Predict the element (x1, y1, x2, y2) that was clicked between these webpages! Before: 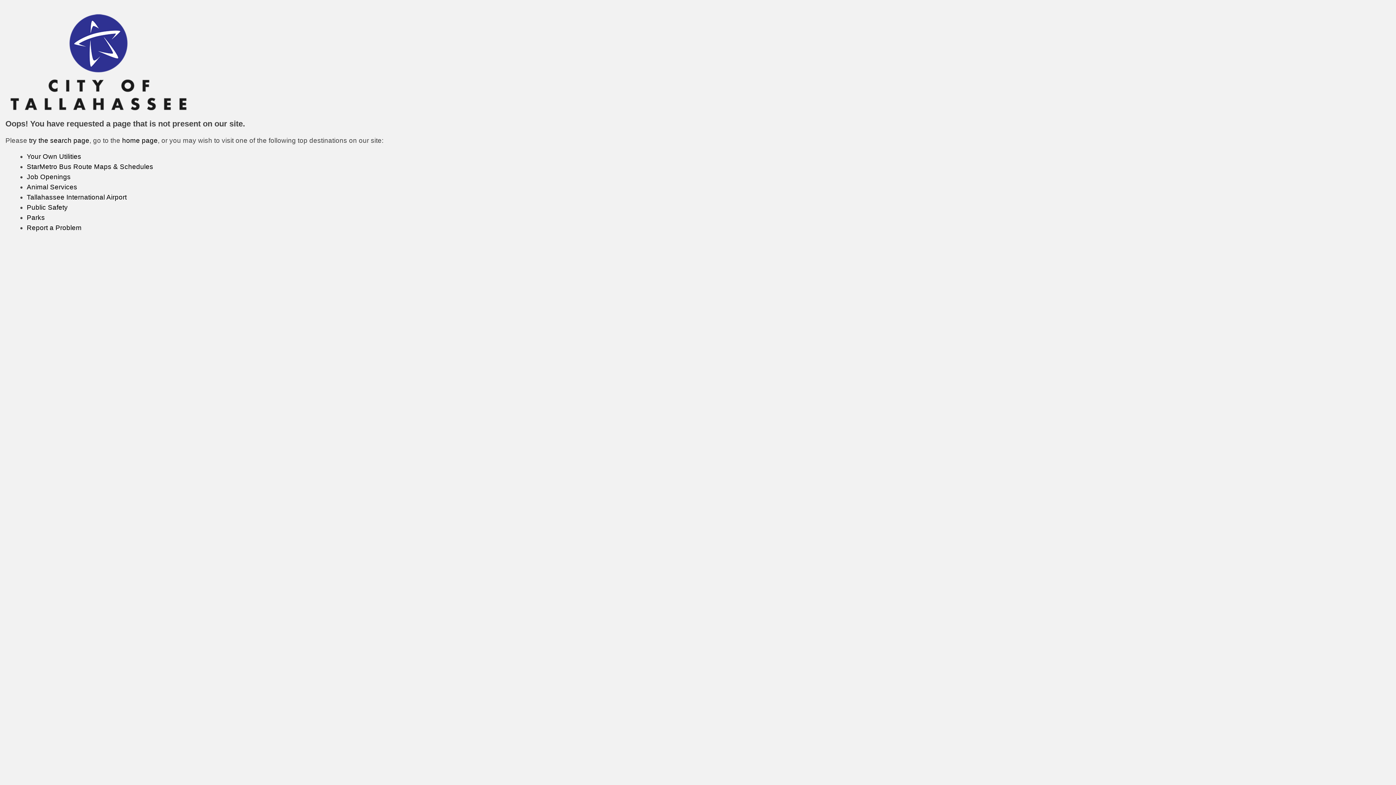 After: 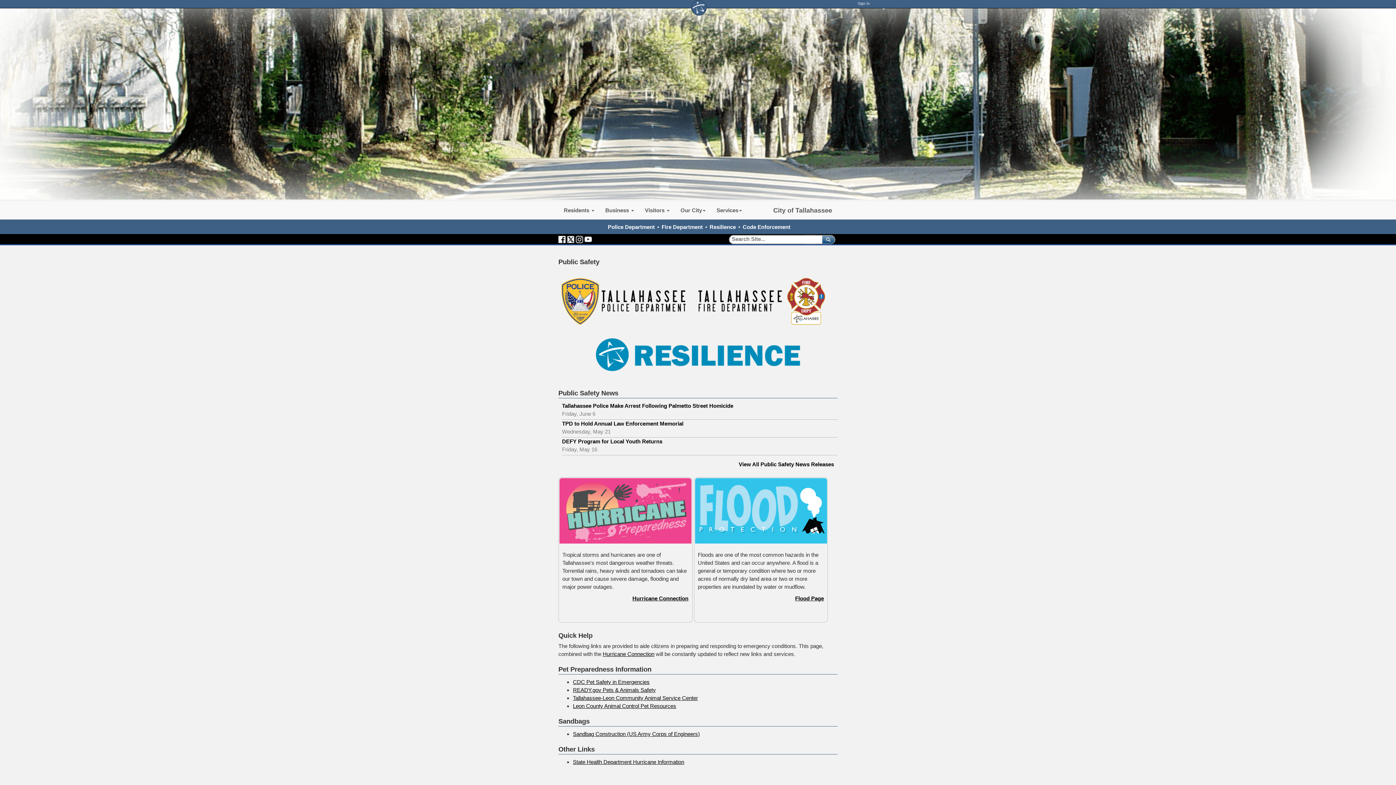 Action: bbox: (26, 203, 67, 211) label: Public Safety